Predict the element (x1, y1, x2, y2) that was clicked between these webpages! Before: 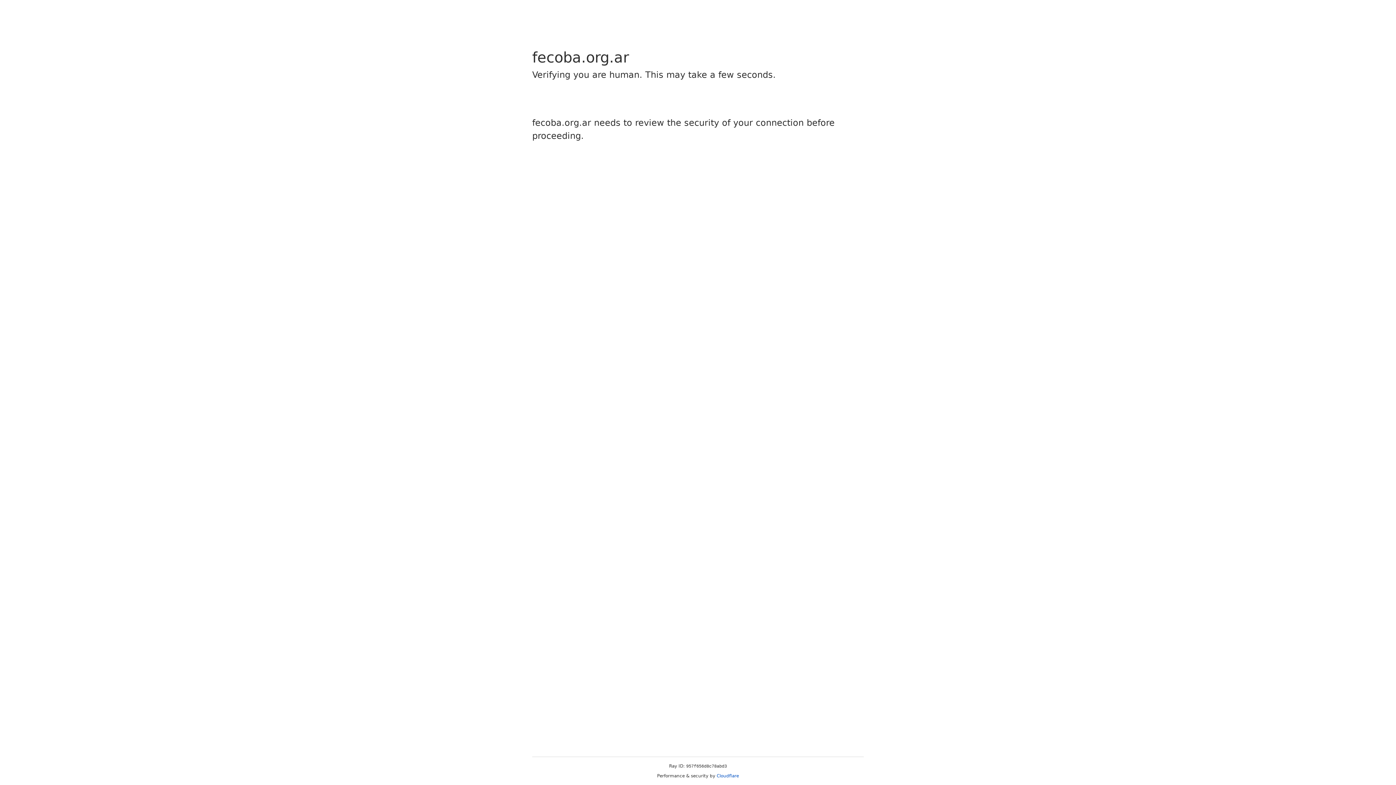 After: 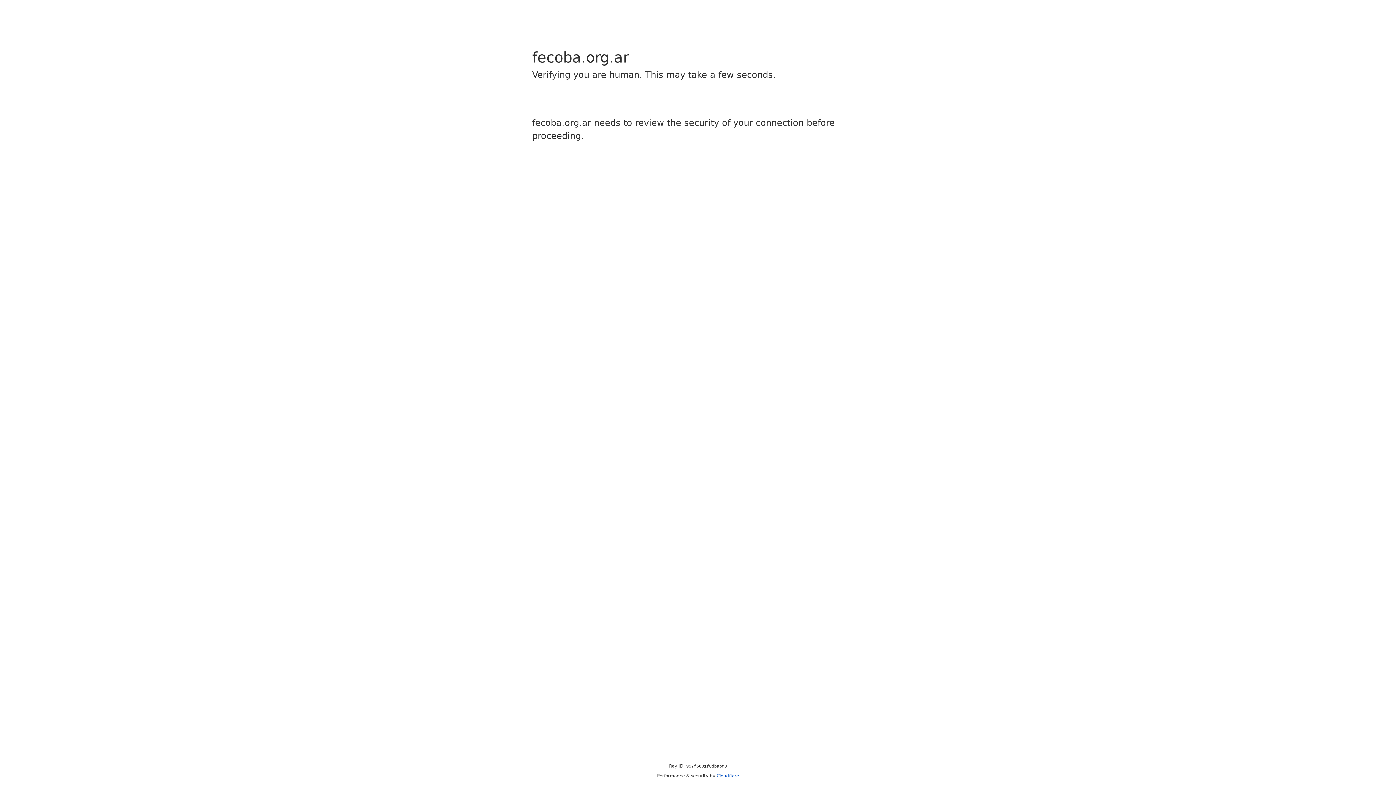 Action: label: Cloudflare bbox: (716, 773, 739, 778)